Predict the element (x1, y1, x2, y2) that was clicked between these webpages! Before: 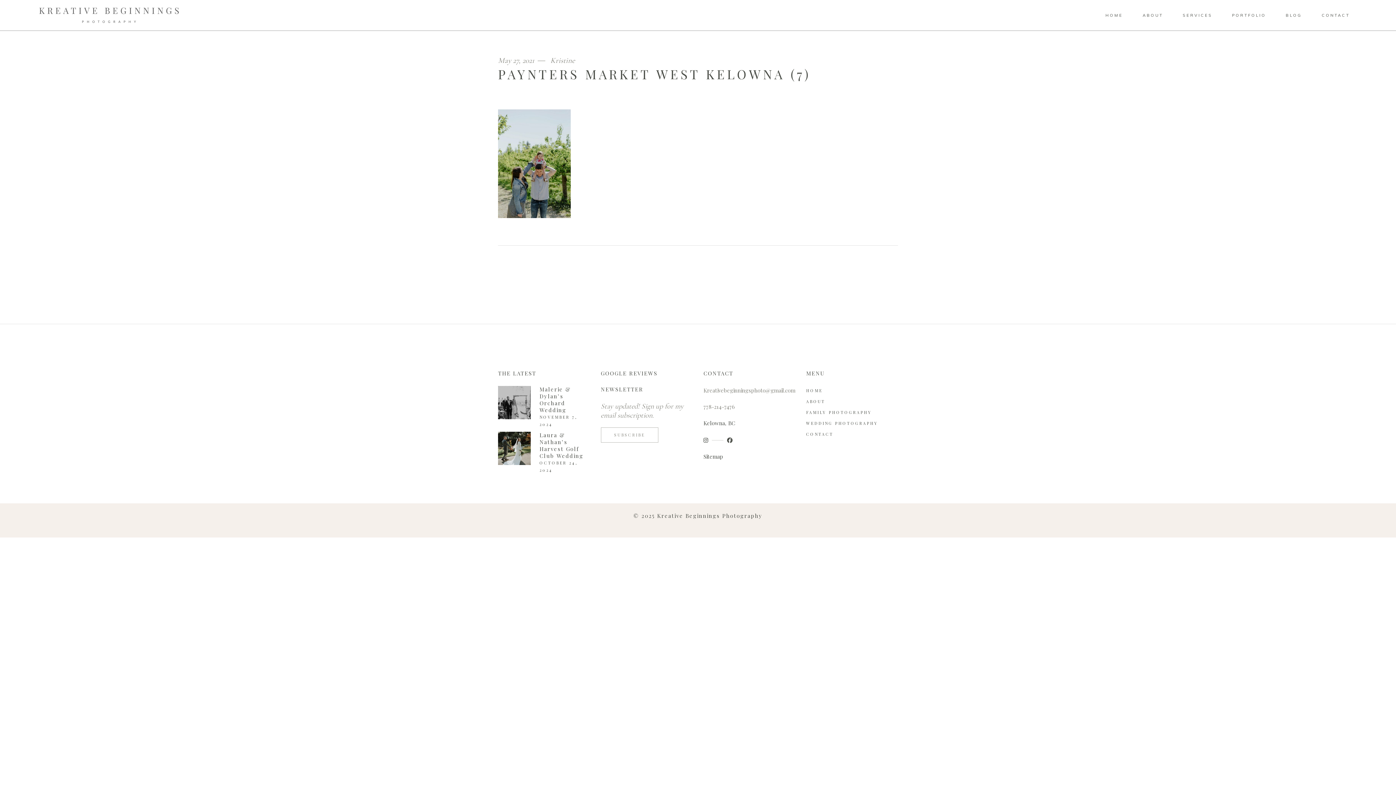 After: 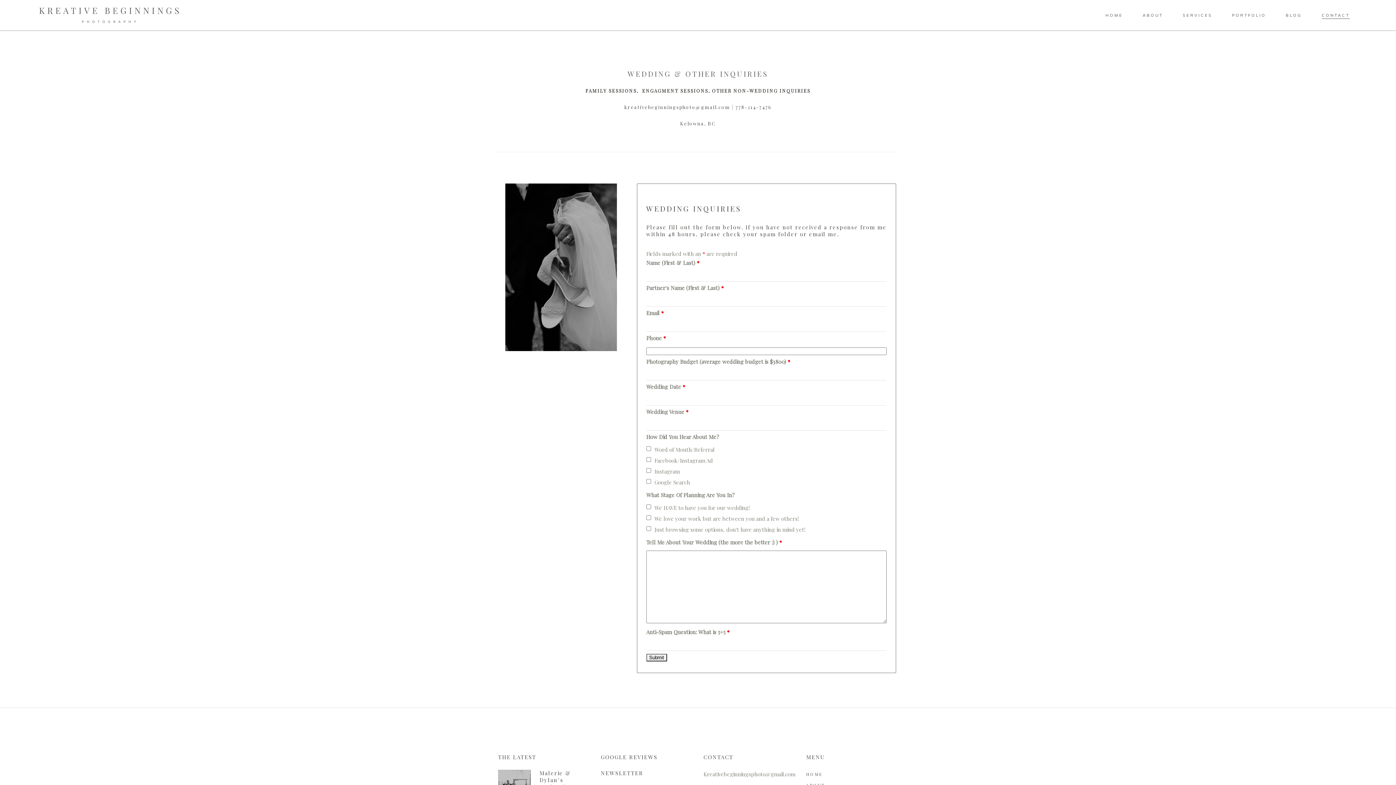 Action: label: CONTACT bbox: (806, 431, 833, 437)